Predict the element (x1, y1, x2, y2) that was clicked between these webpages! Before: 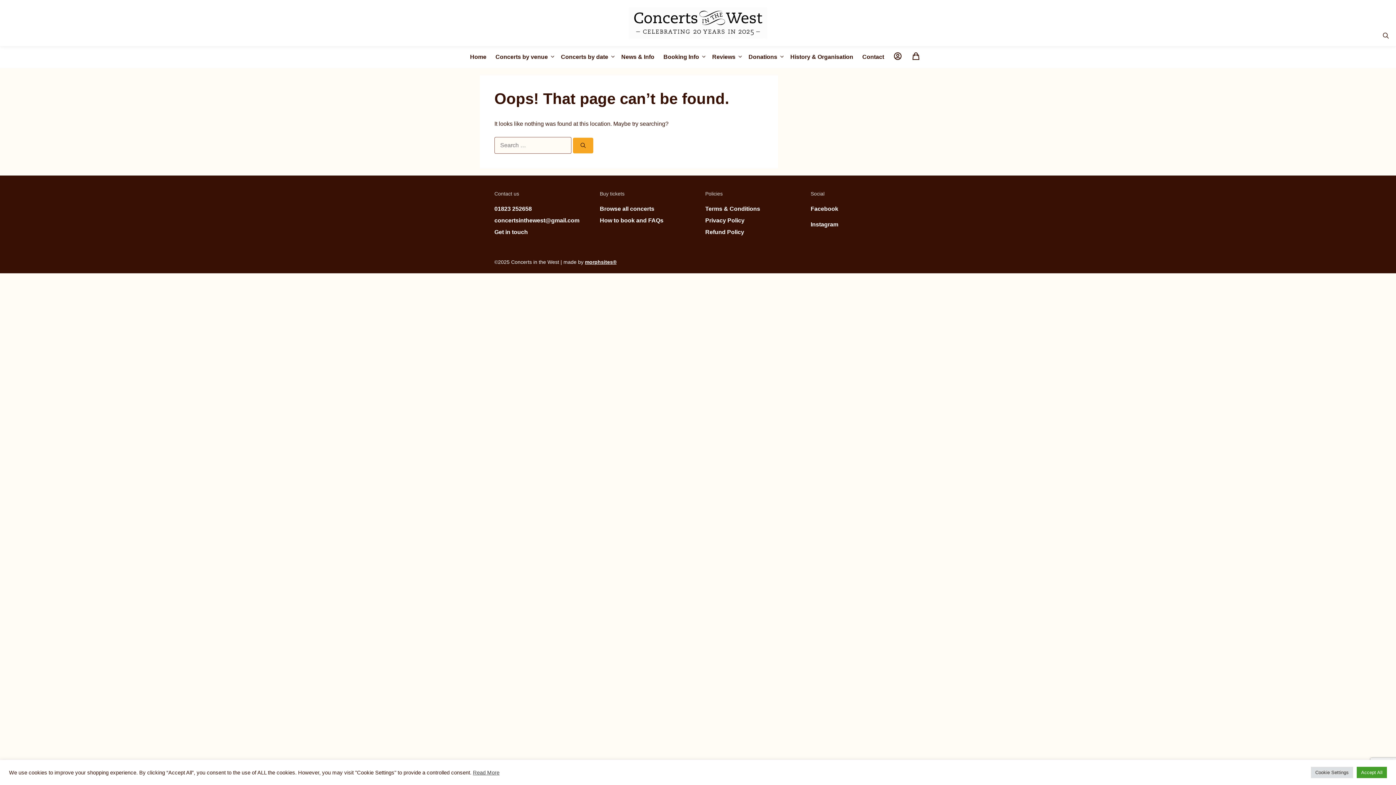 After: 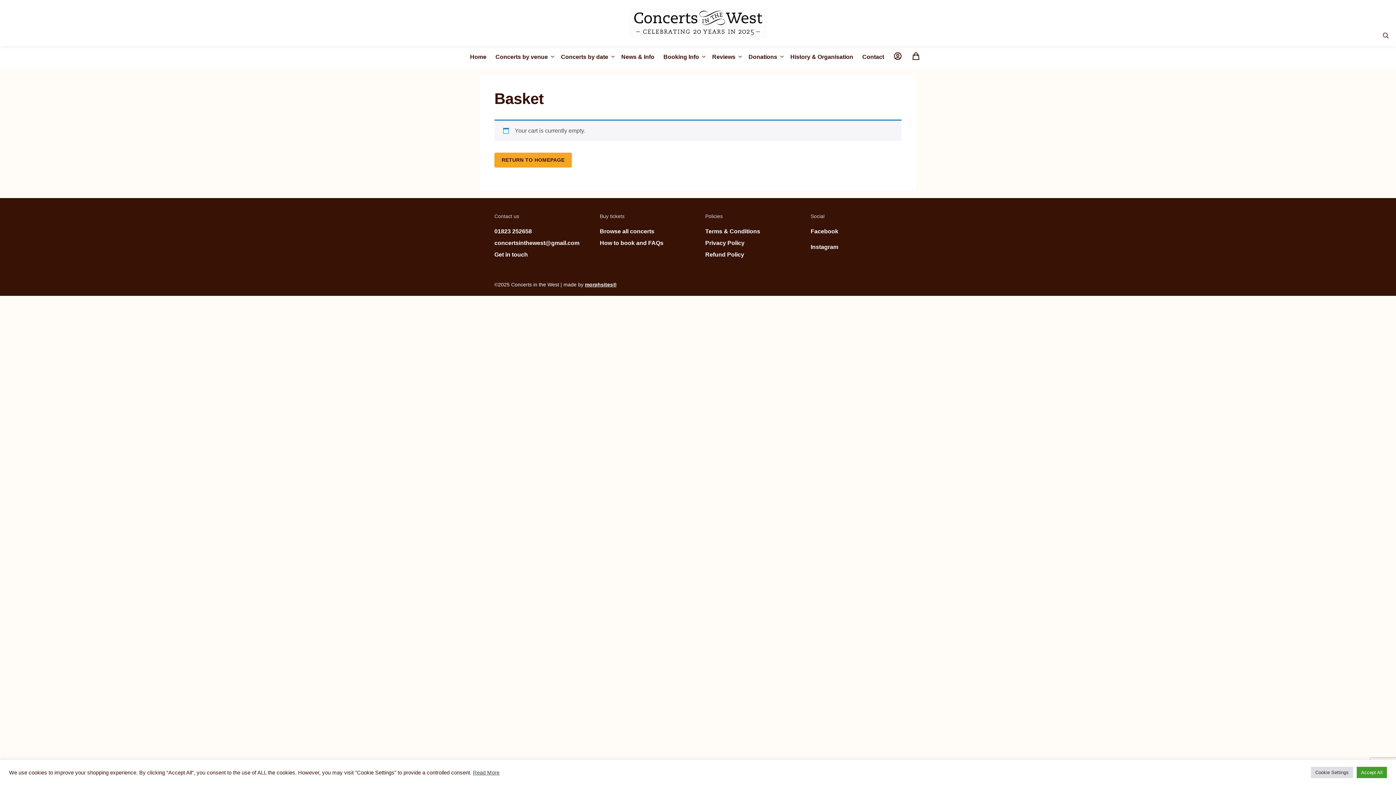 Action: bbox: (909, 46, 928, 68)